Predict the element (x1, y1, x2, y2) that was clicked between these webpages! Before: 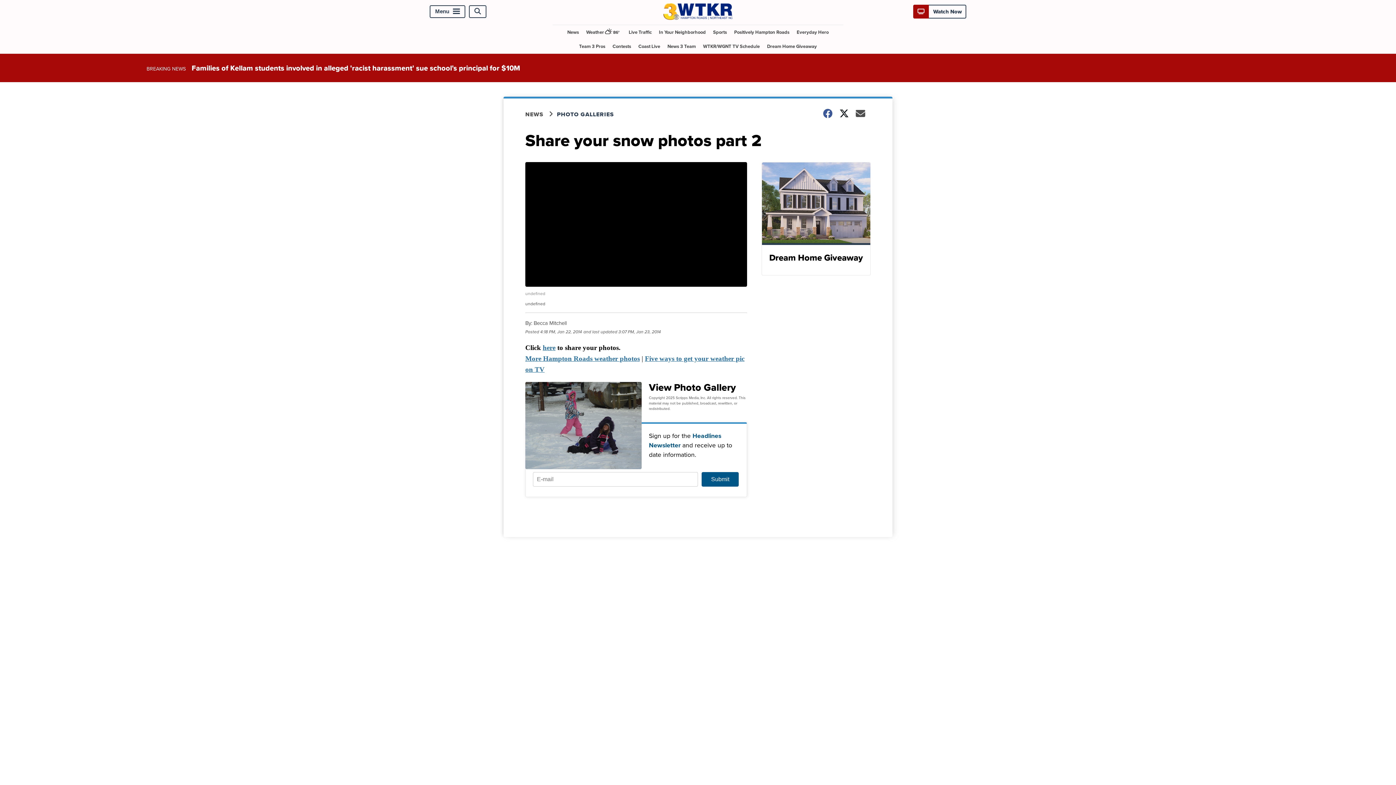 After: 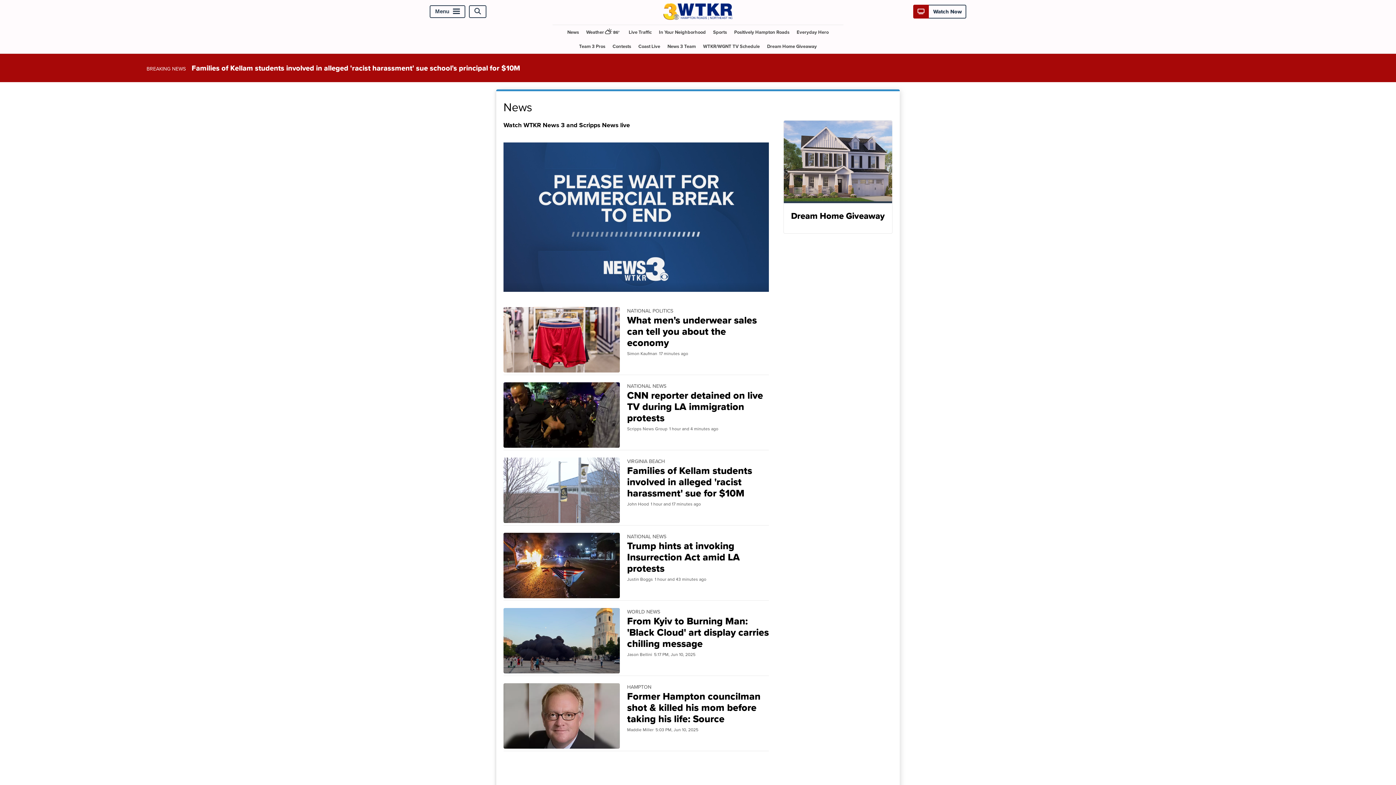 Action: label: News bbox: (564, 24, 582, 39)